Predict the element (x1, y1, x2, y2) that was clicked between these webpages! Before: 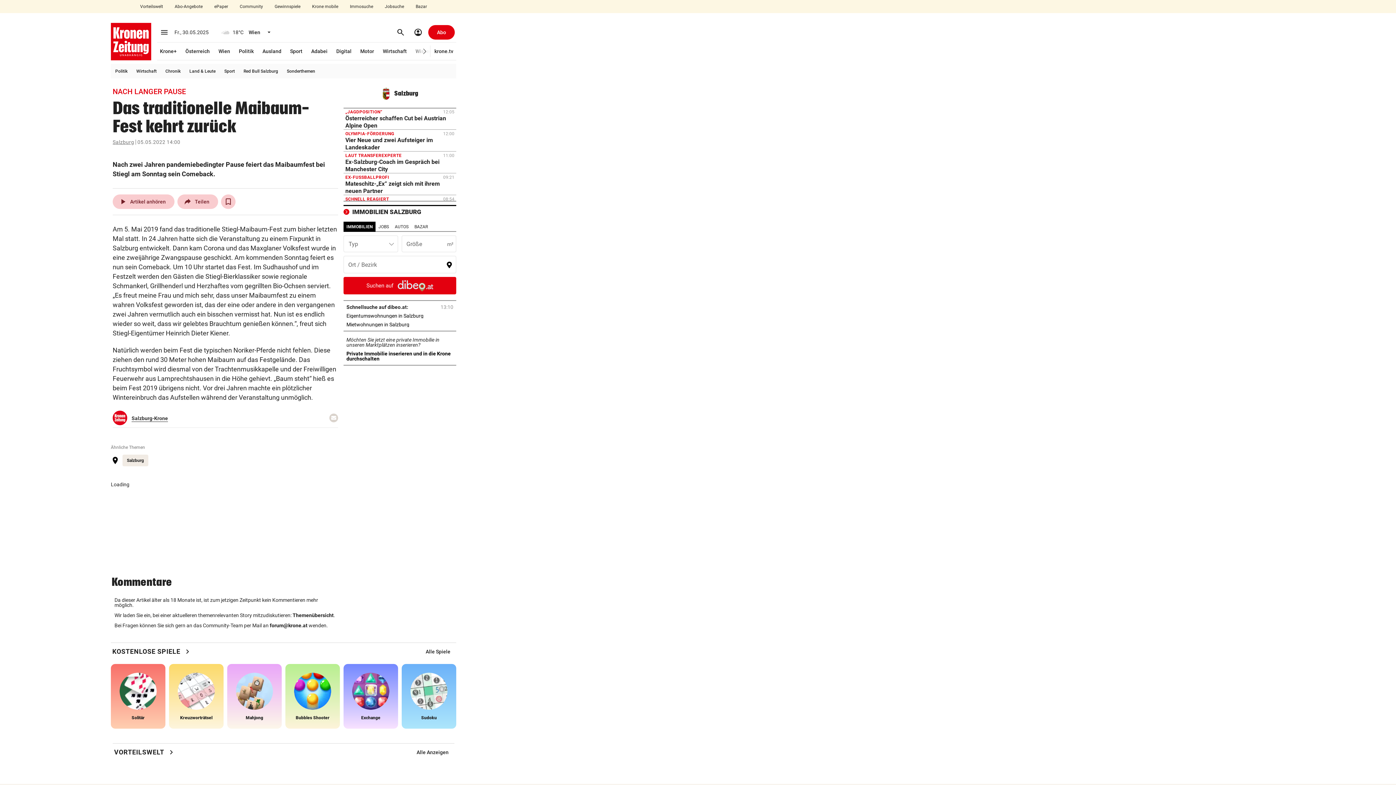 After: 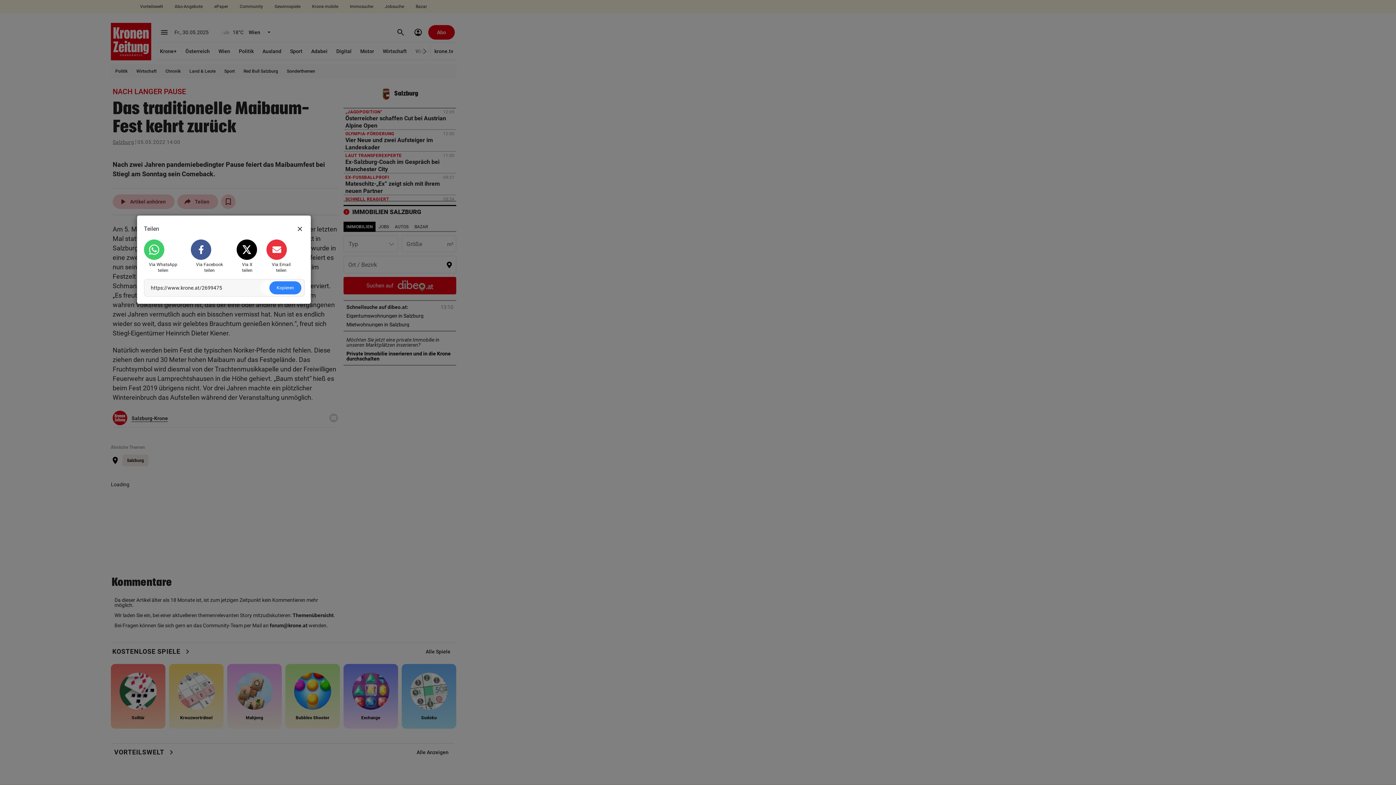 Action: bbox: (177, 194, 218, 209) label: Teilen